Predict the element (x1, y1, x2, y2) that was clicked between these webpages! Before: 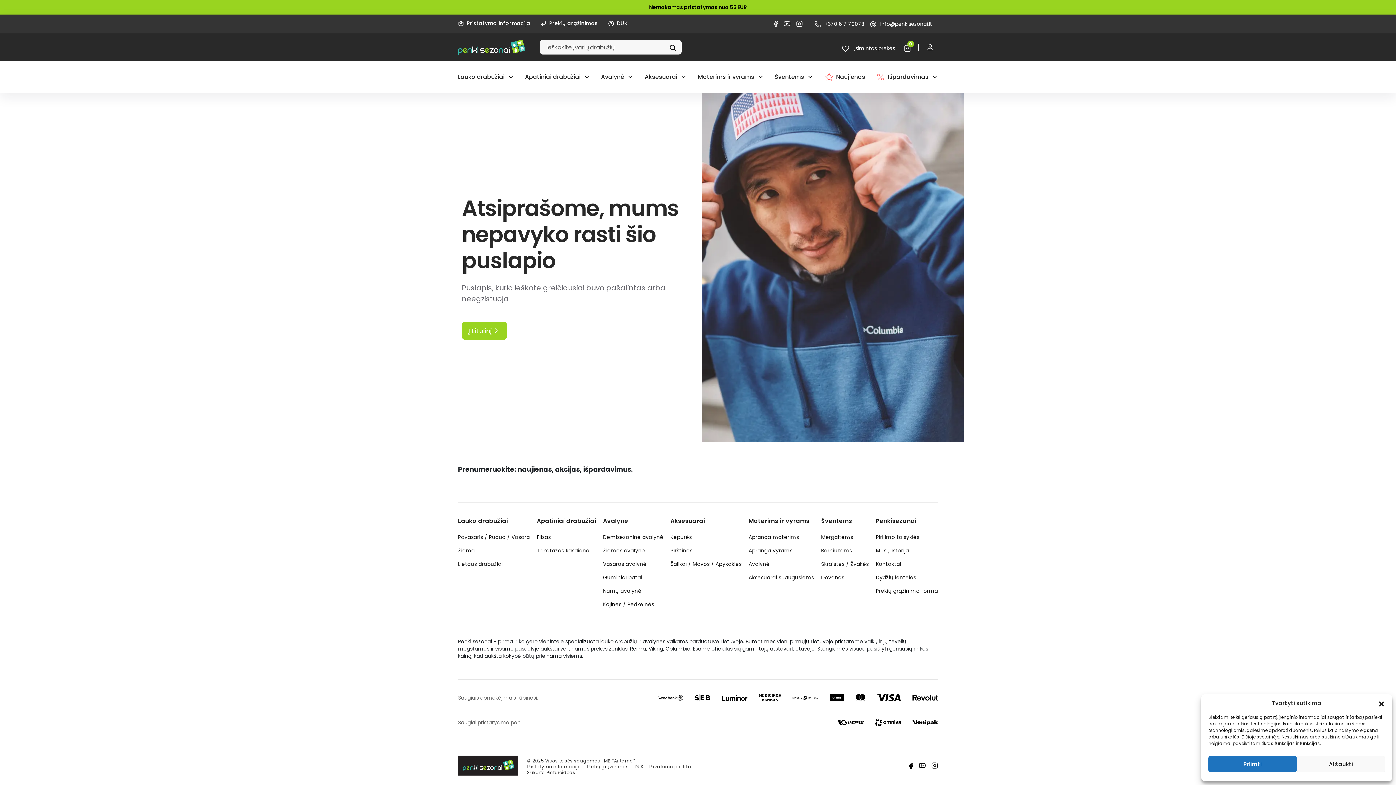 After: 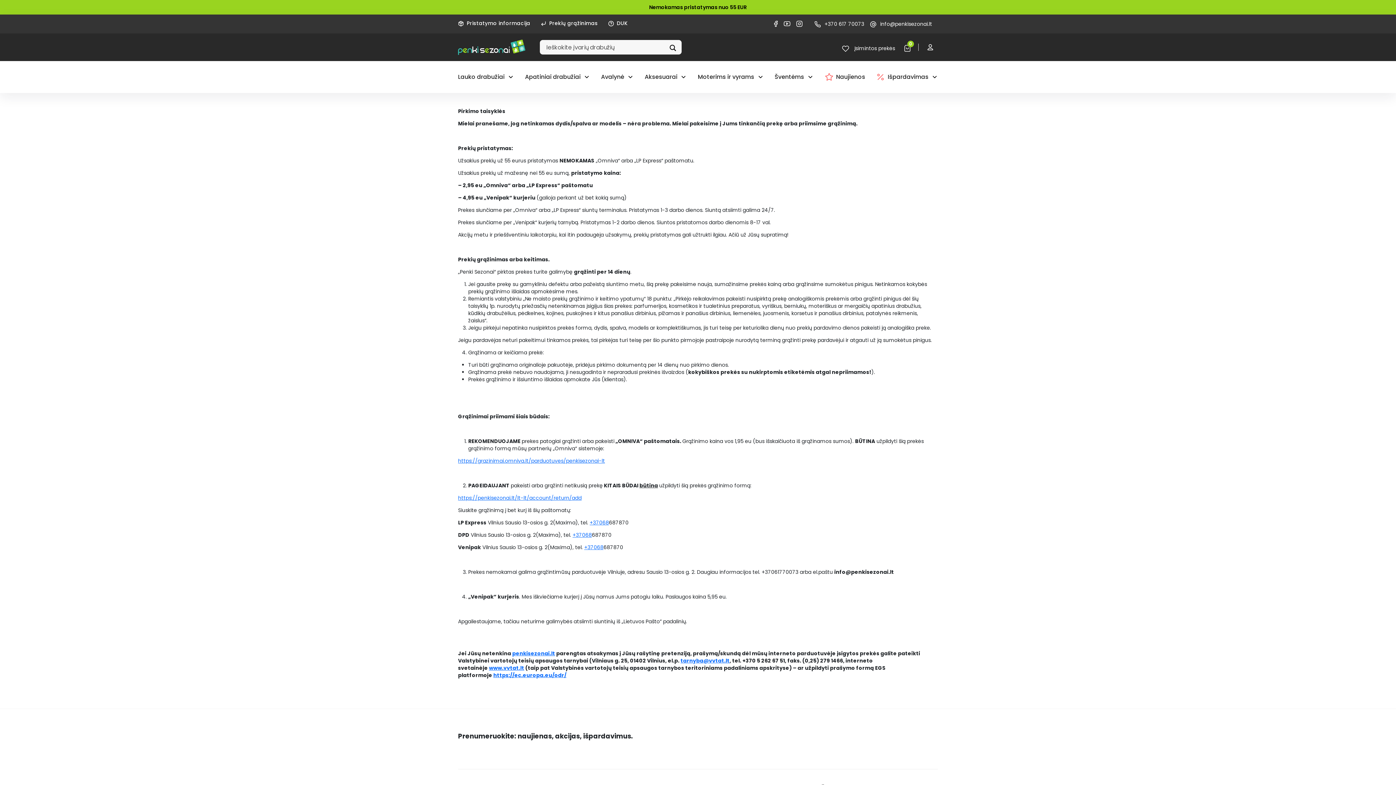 Action: label: Pirkimo taisyklės bbox: (876, 533, 919, 541)